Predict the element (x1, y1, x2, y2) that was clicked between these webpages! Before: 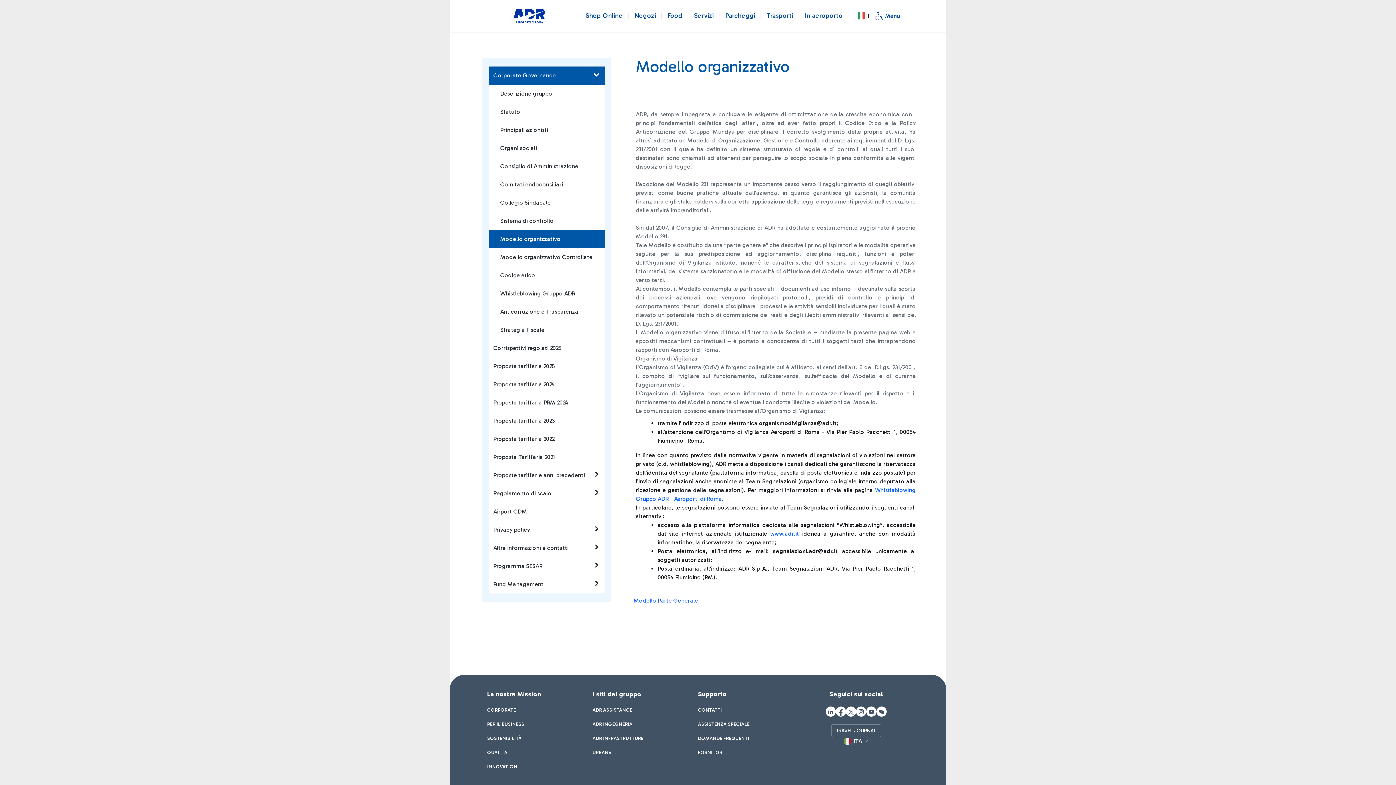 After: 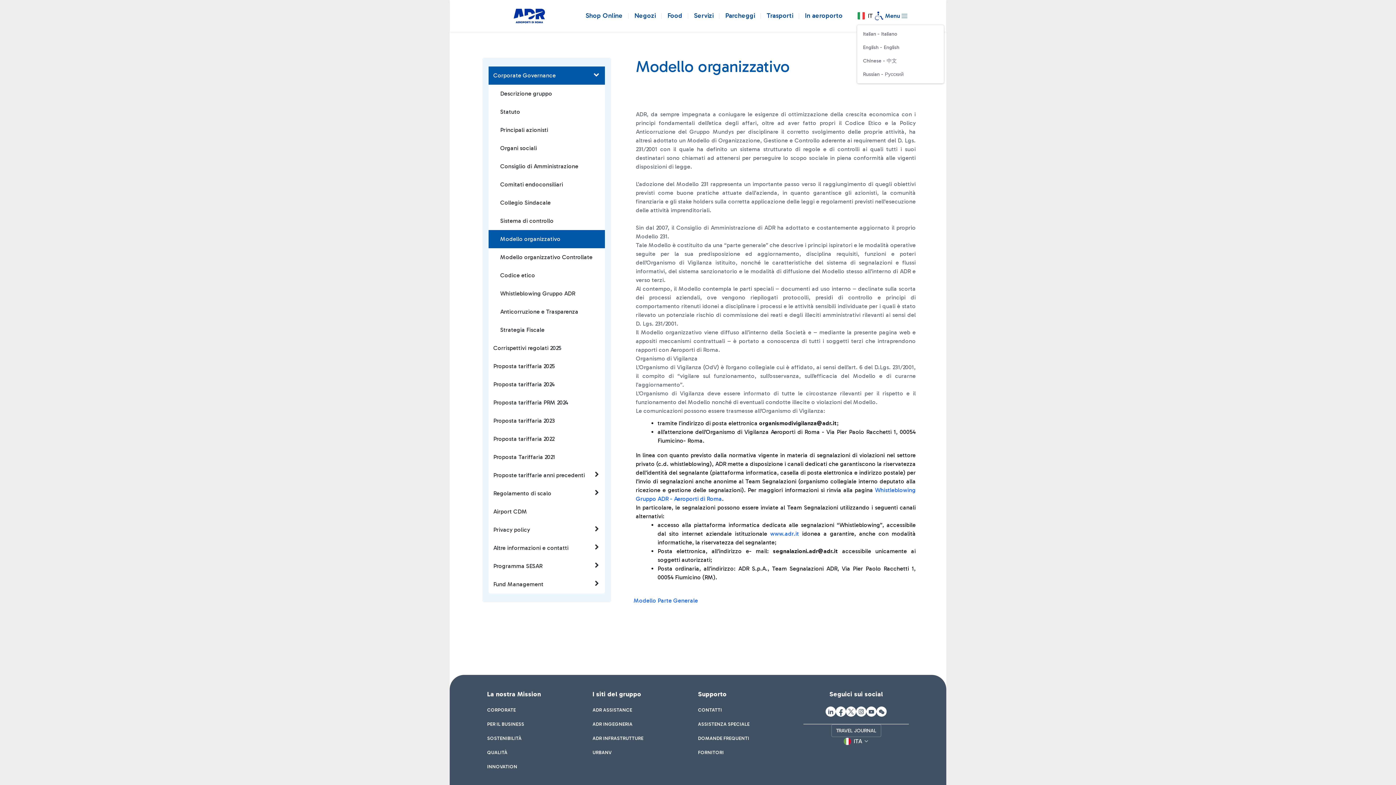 Action: bbox: (857, 8, 873, 22) label: IT